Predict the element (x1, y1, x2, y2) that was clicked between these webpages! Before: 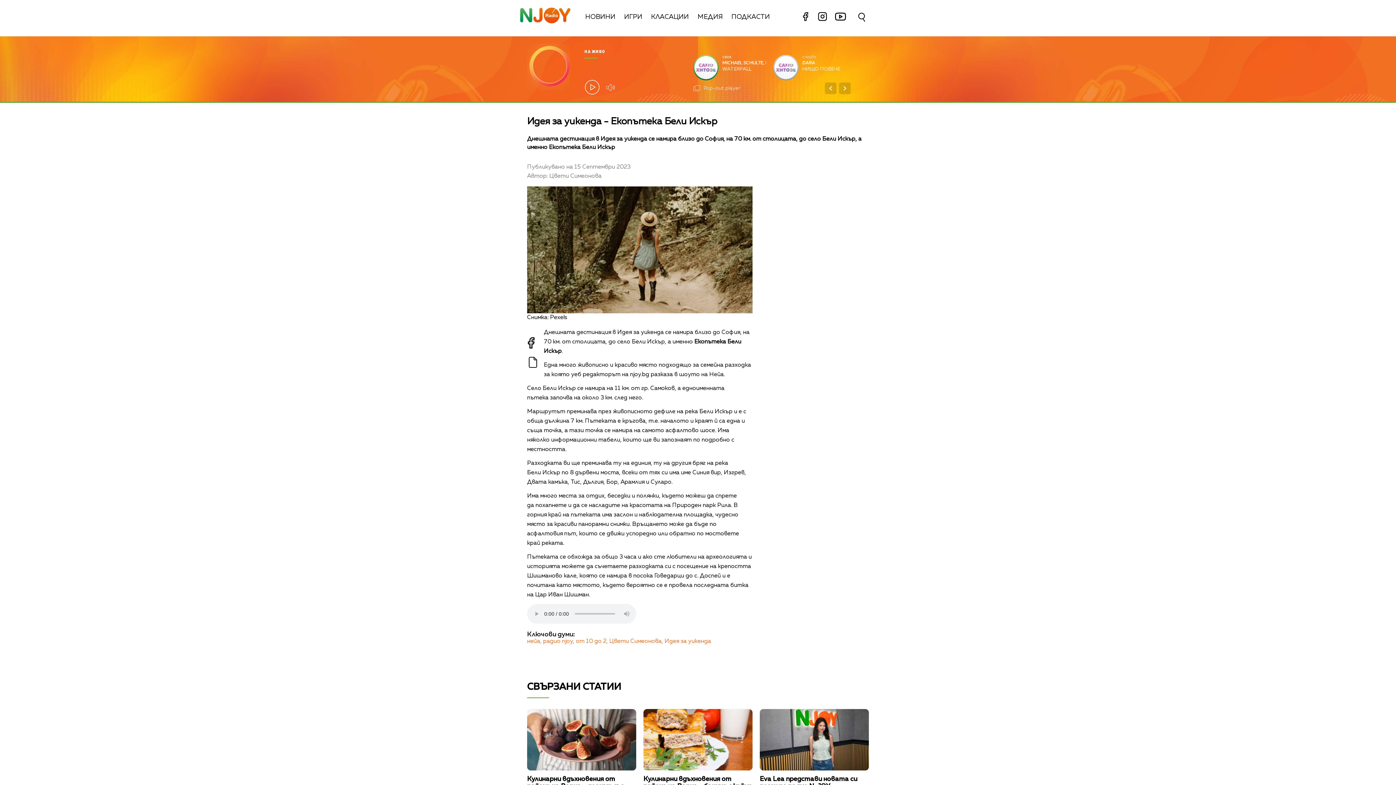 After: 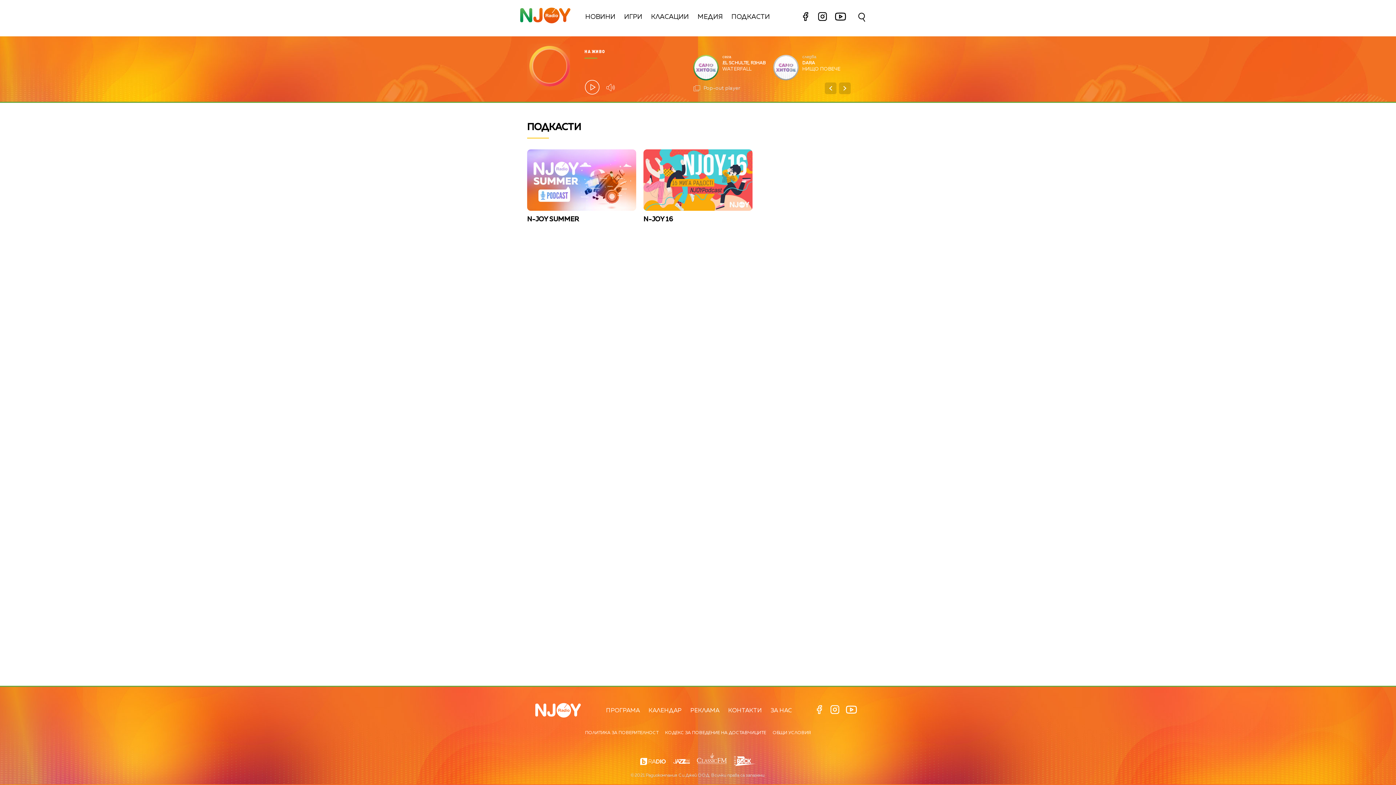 Action: label: ПОДКАСТИ bbox: (731, 13, 770, 20)